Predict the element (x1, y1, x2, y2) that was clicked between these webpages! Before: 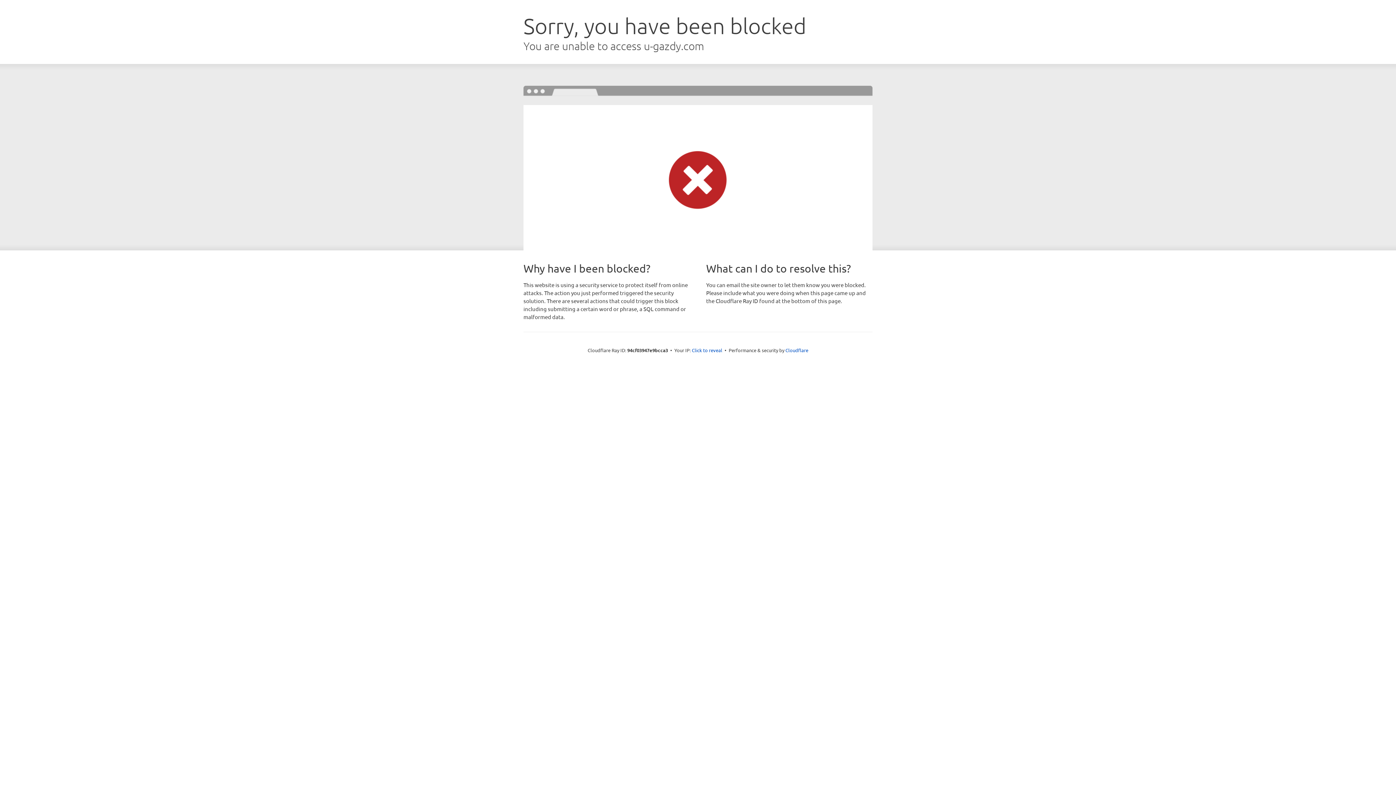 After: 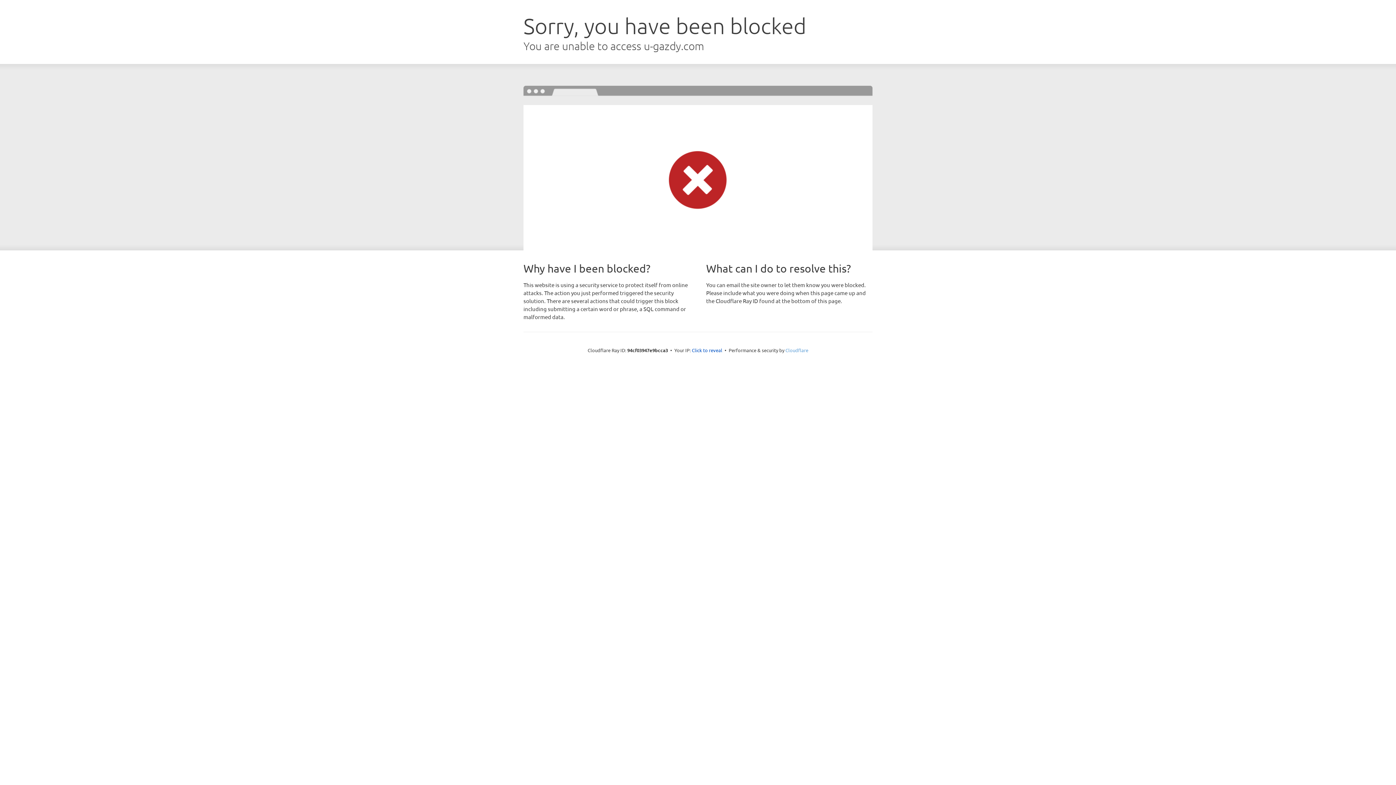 Action: bbox: (785, 347, 808, 353) label: Cloudflare